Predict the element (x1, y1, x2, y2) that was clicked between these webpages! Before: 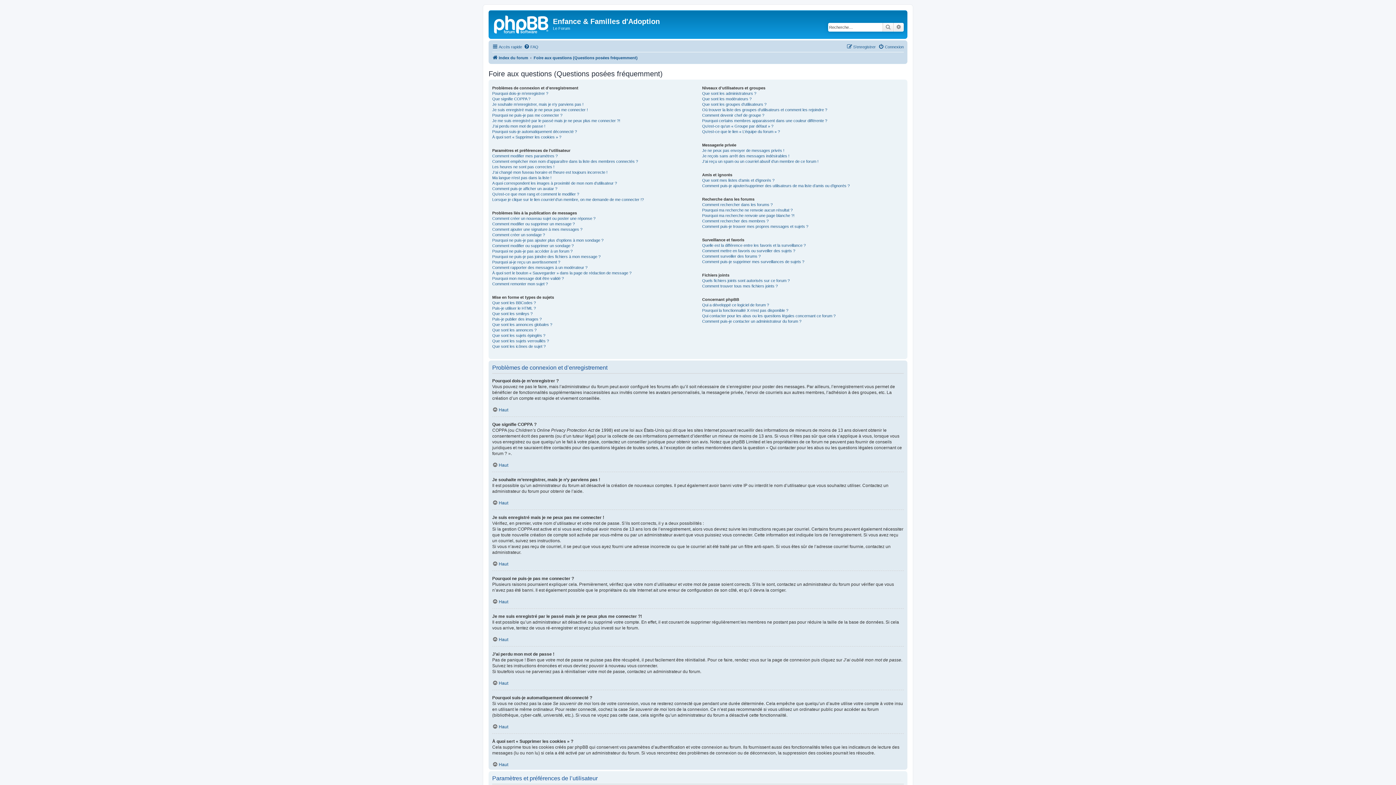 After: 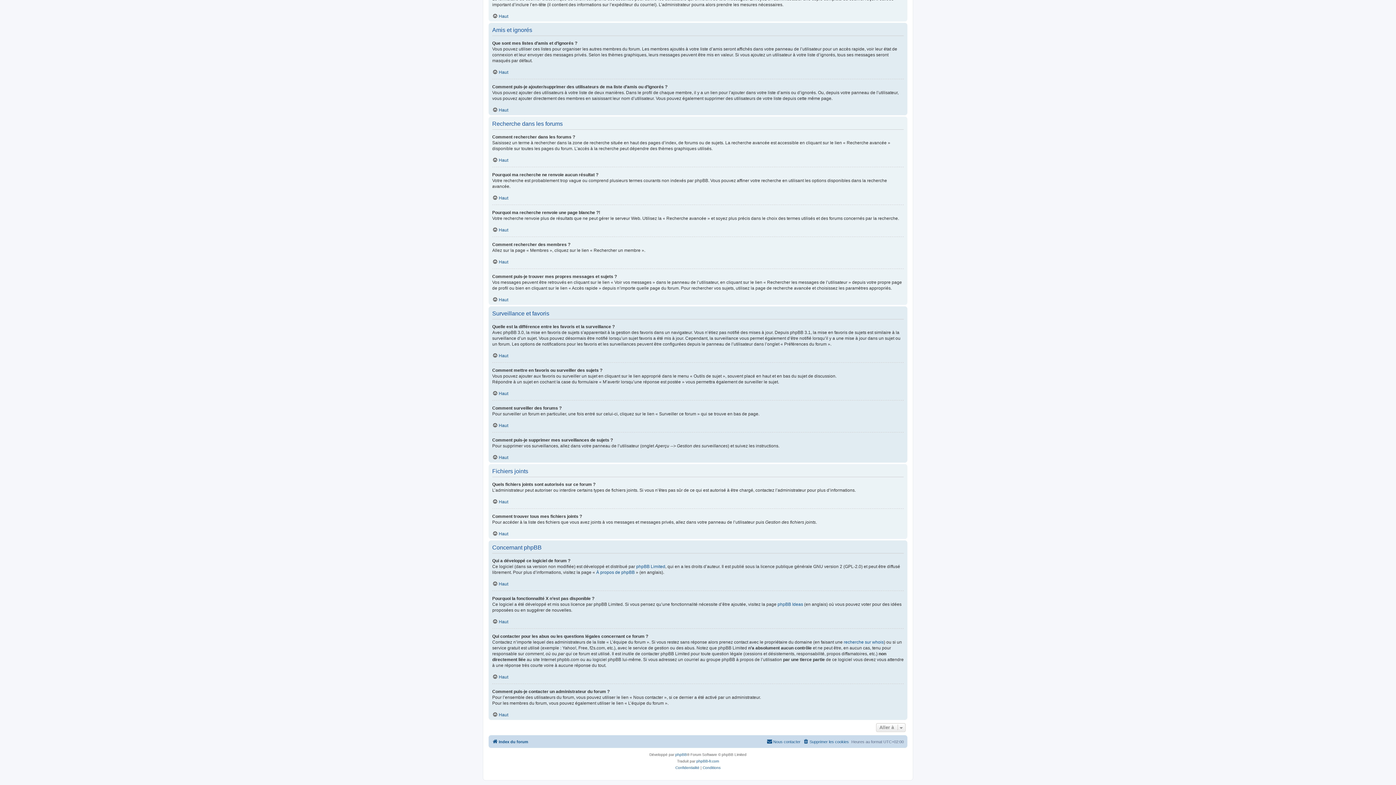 Action: bbox: (702, 207, 792, 212) label: Pourquoi ma recherche ne renvoie aucun résultat ?